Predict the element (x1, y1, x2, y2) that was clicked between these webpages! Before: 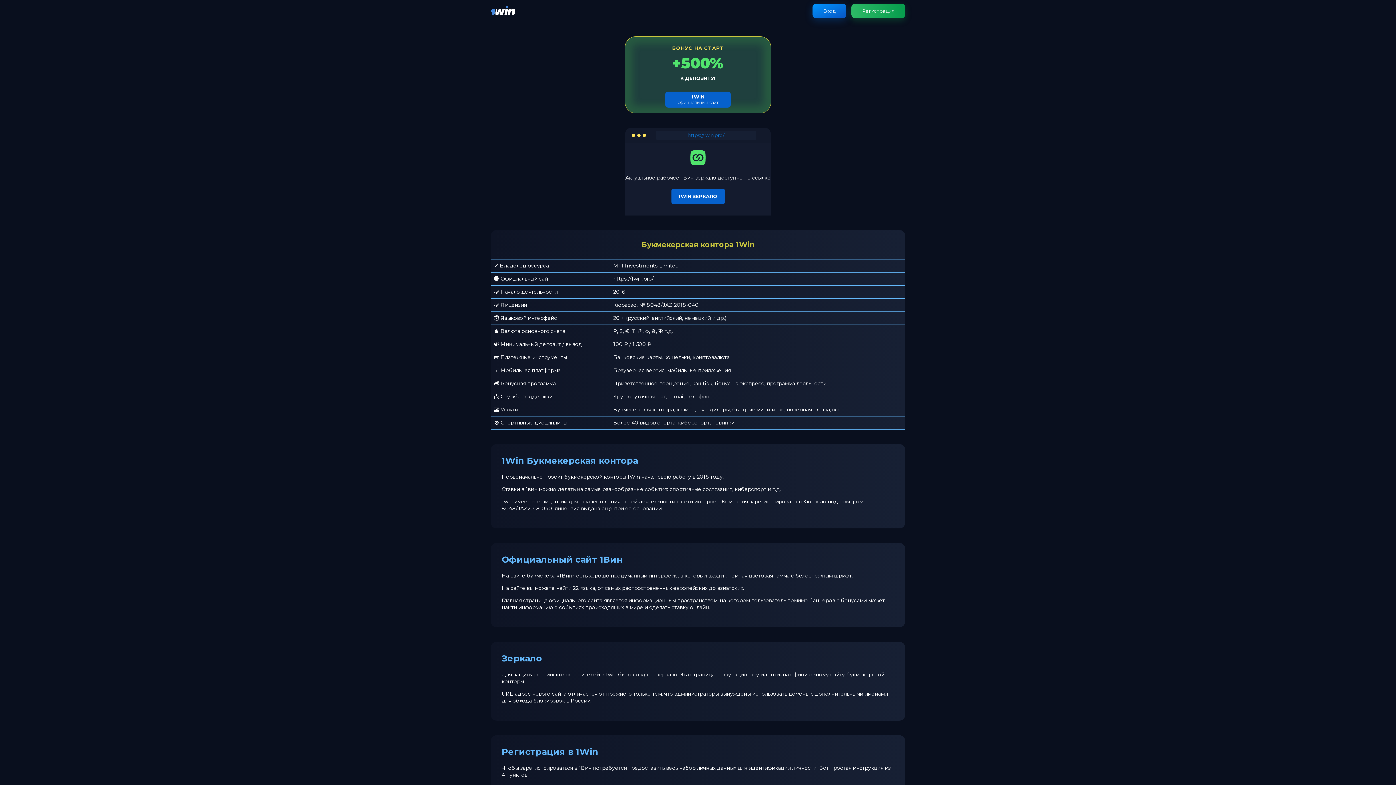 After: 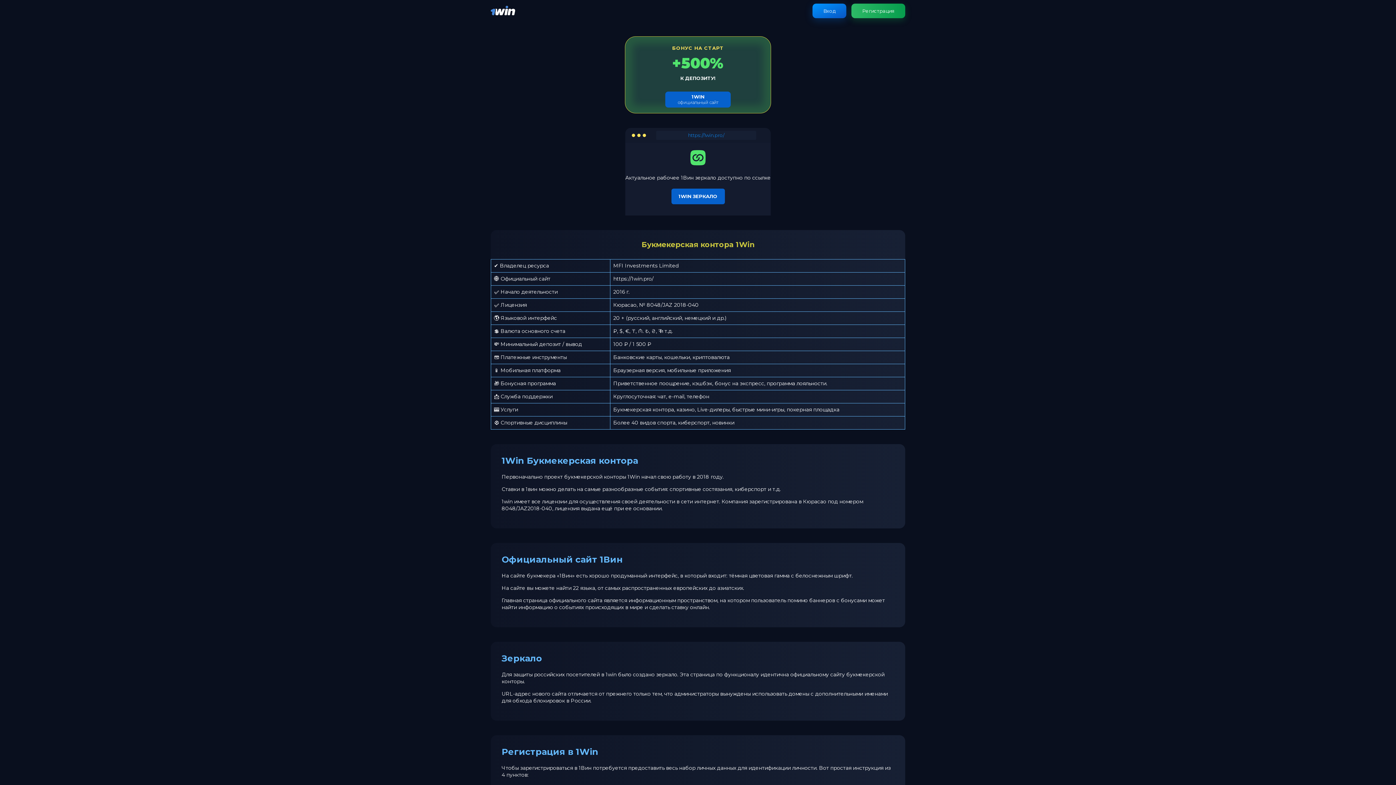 Action: bbox: (490, 11, 515, 18)